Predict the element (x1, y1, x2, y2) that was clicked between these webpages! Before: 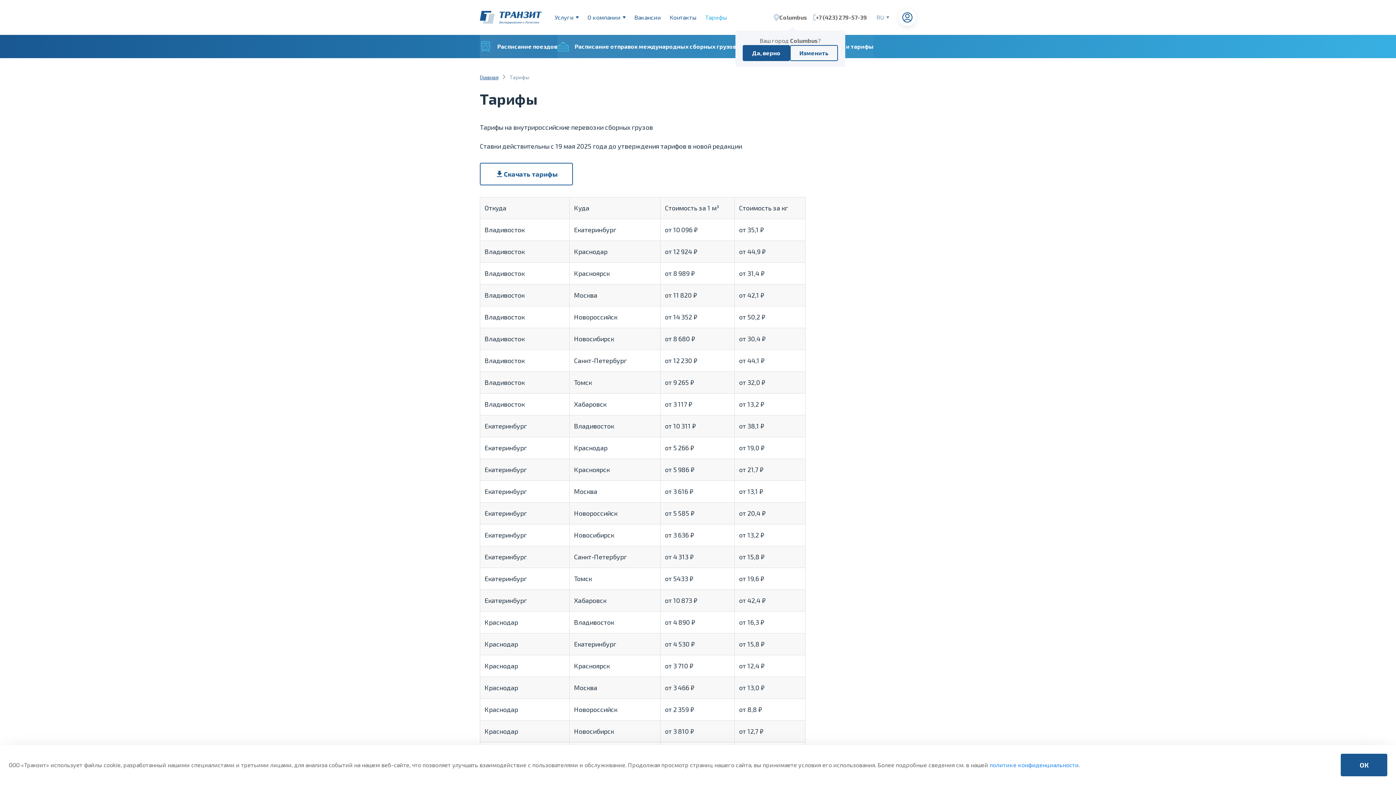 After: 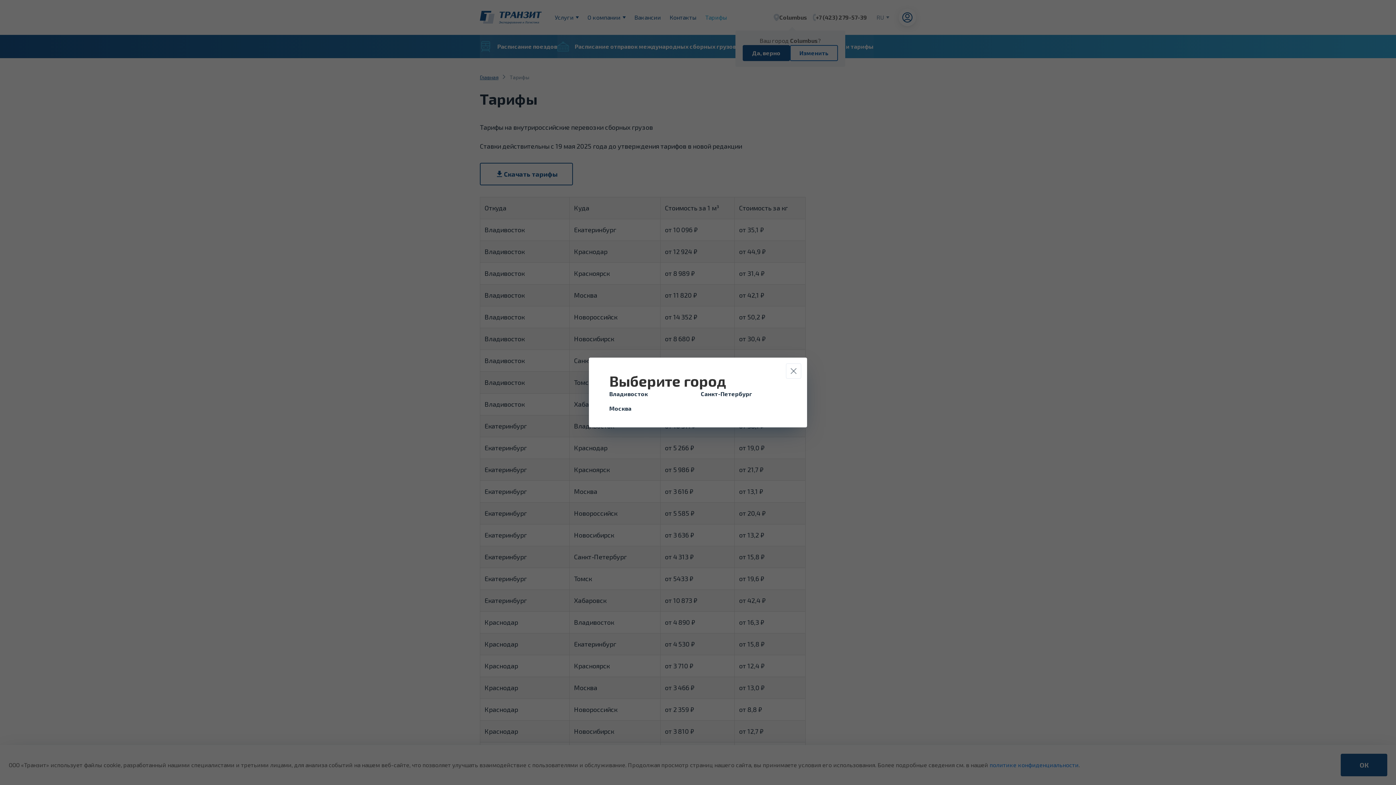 Action: bbox: (790, 45, 838, 61) label: Изменить